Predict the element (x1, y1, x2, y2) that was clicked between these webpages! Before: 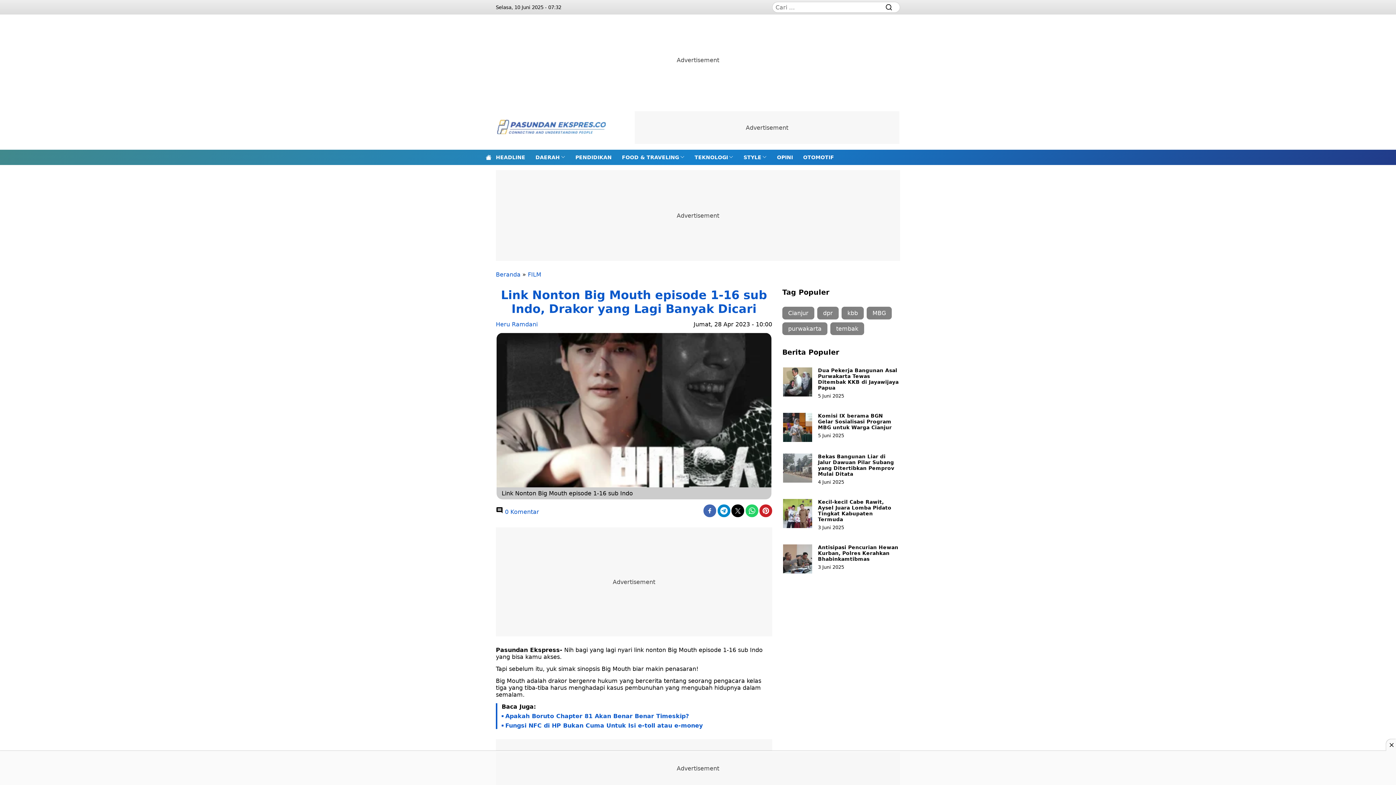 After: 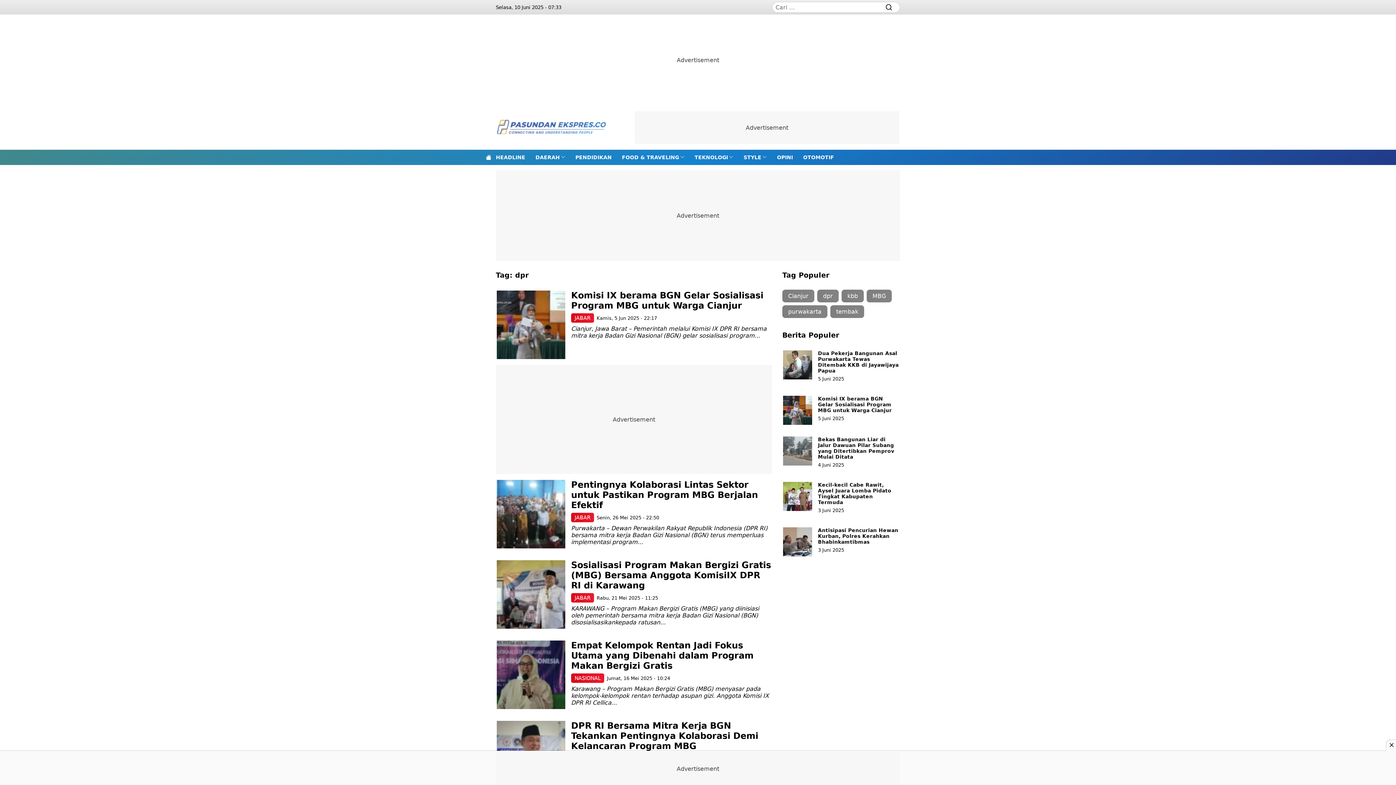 Action: label: dpr (43 item) bbox: (817, 306, 838, 319)